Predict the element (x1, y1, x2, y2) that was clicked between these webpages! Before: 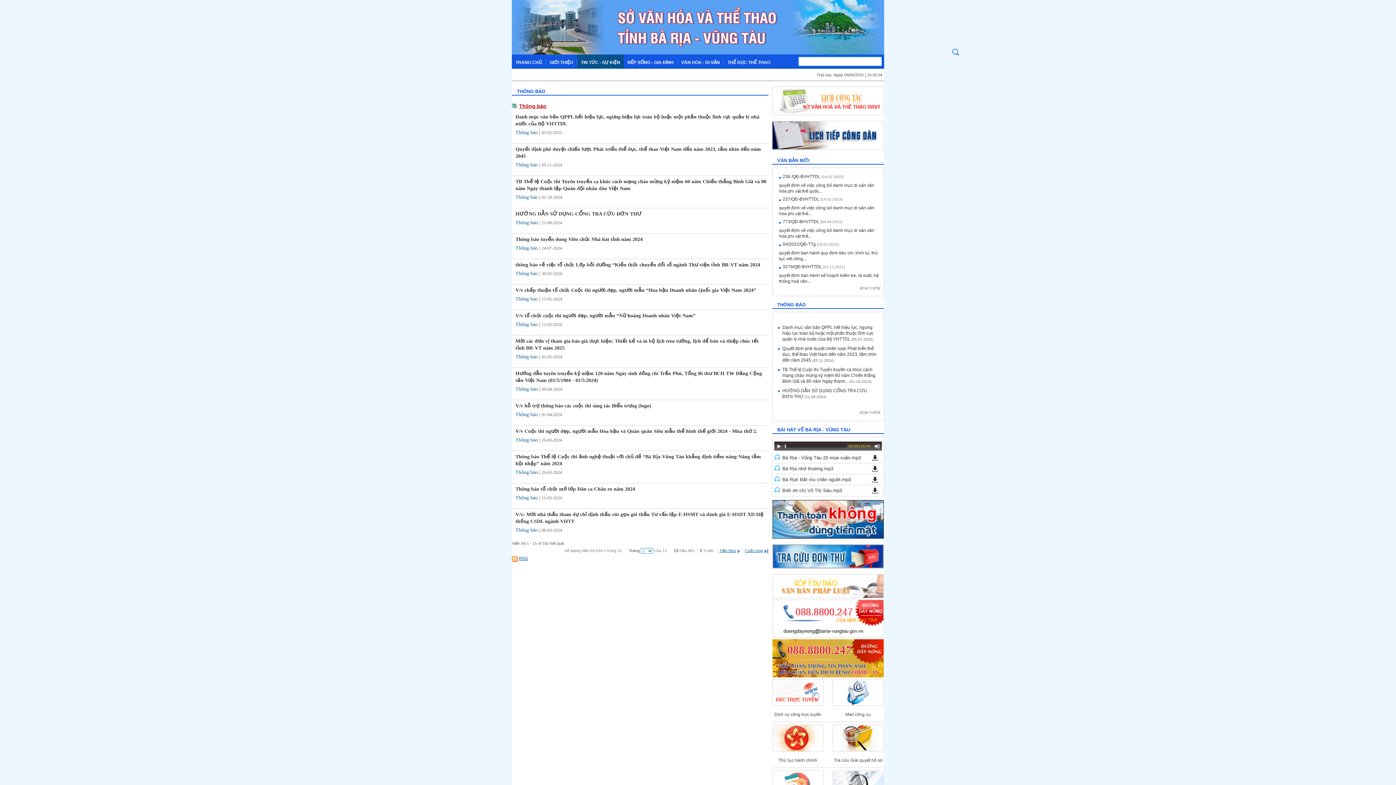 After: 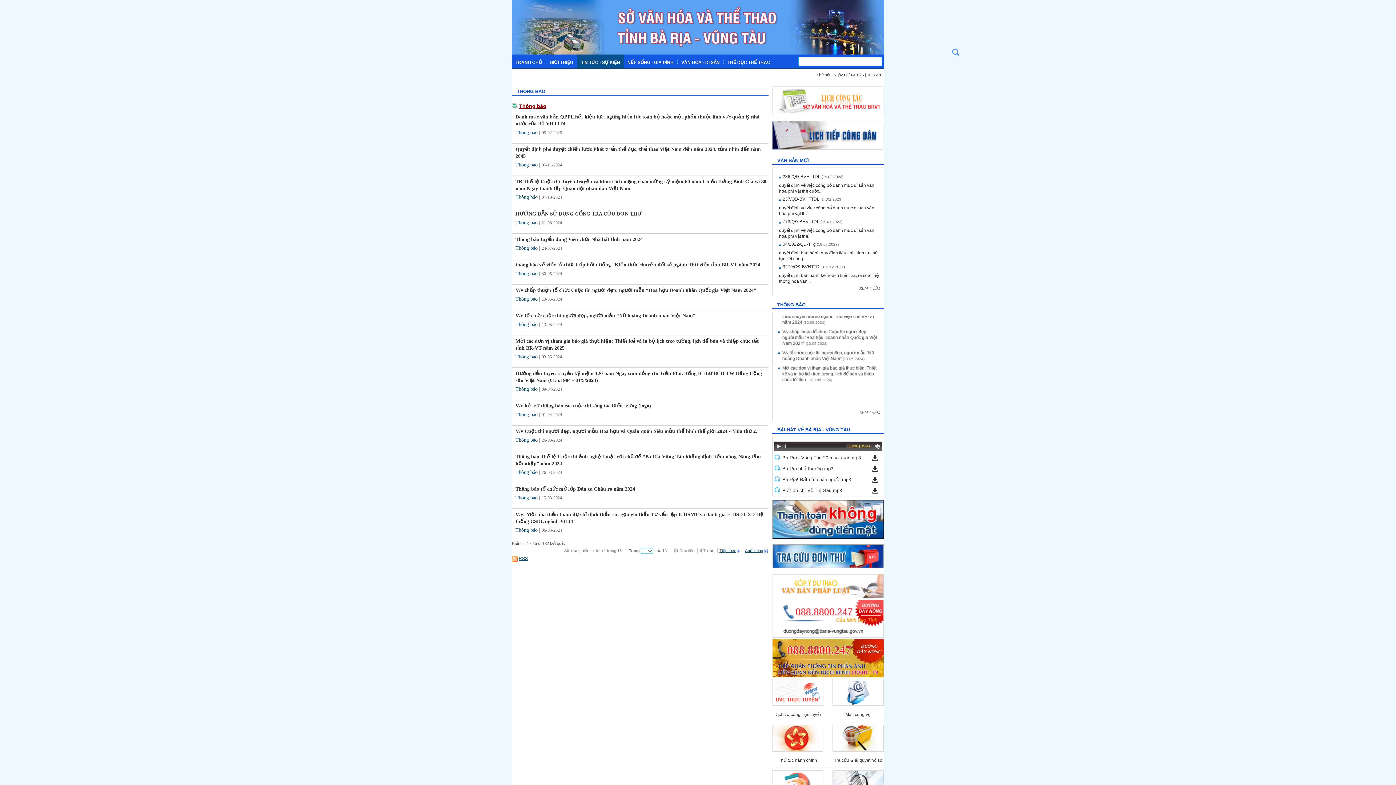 Action: bbox: (832, 702, 884, 707)